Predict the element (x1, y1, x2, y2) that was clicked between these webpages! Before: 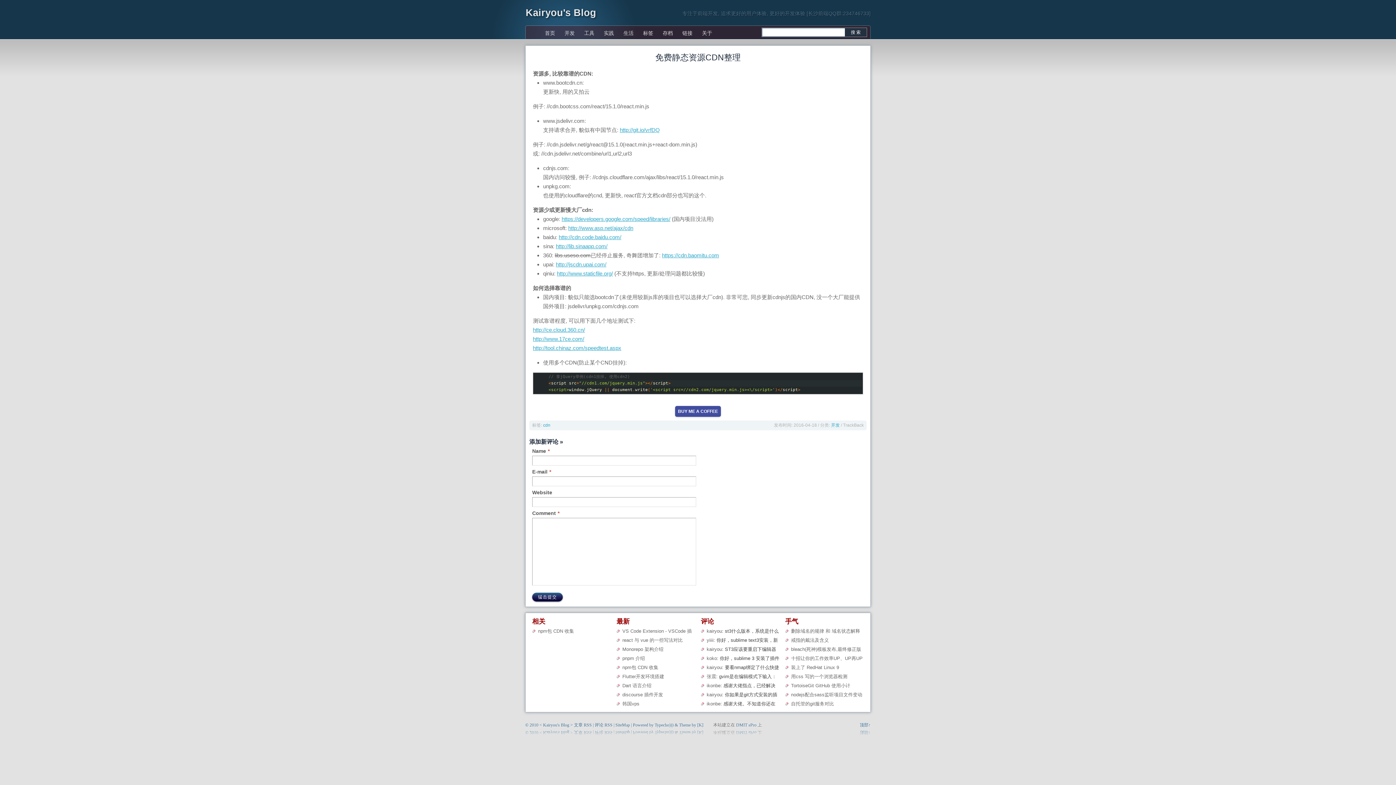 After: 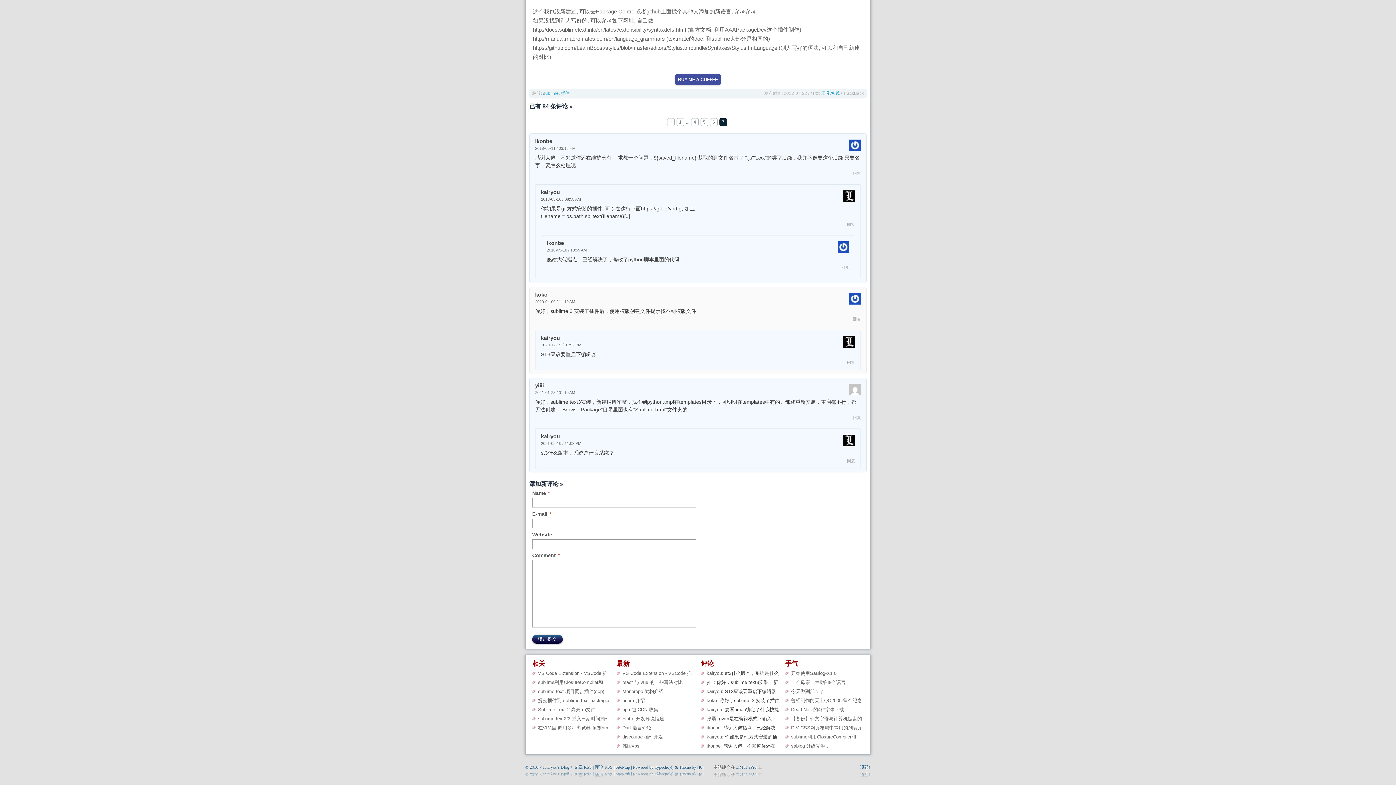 Action: bbox: (706, 637, 715, 643) label: yiiii: